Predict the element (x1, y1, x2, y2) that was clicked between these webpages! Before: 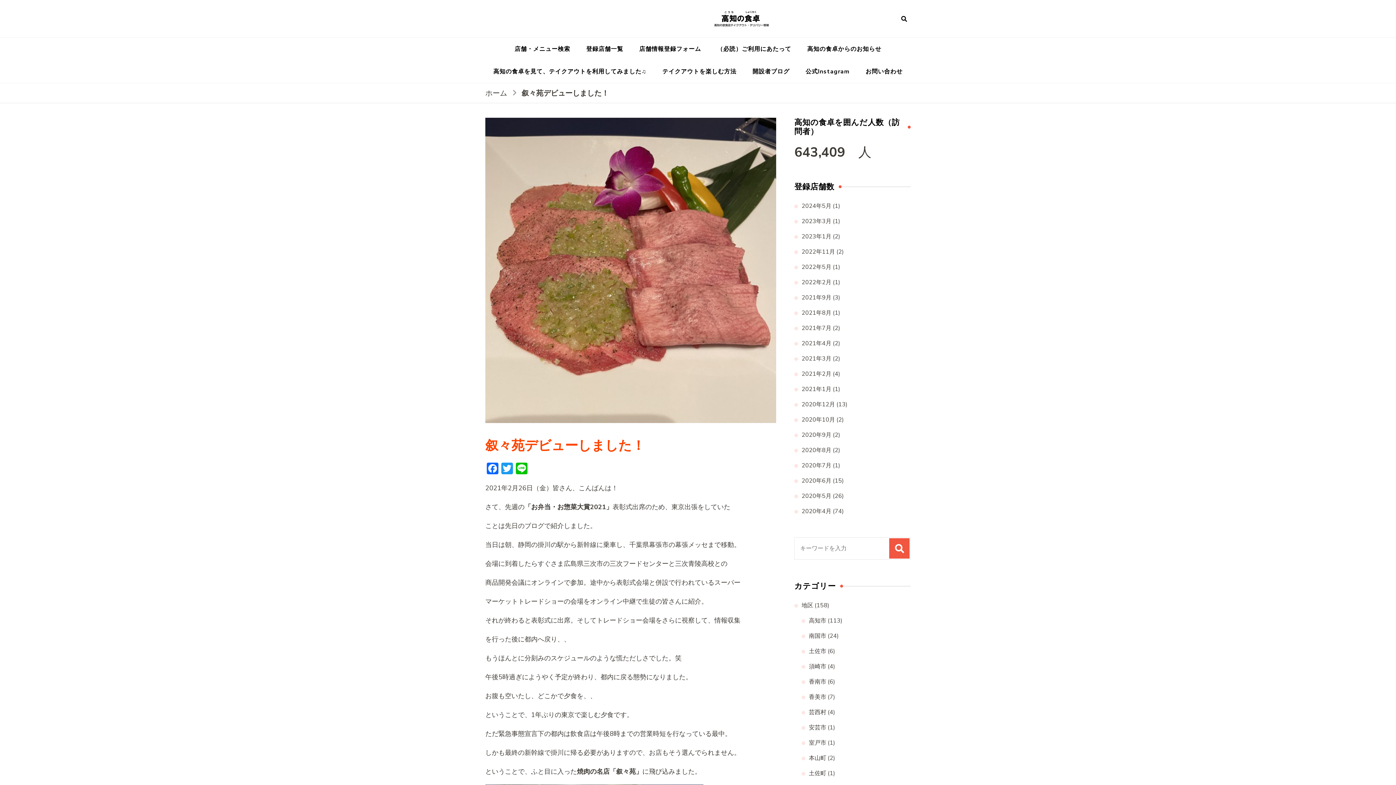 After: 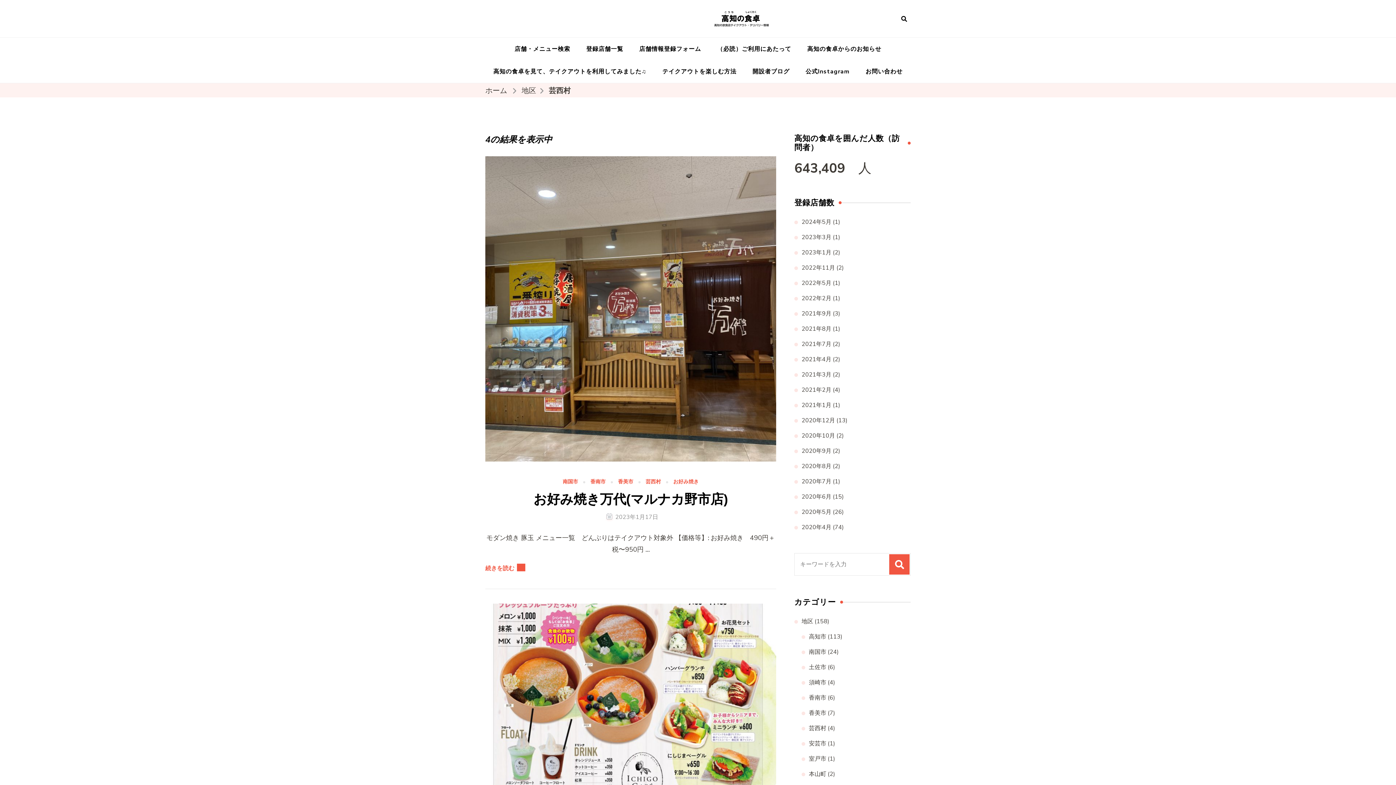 Action: bbox: (809, 708, 826, 716) label: 芸西村